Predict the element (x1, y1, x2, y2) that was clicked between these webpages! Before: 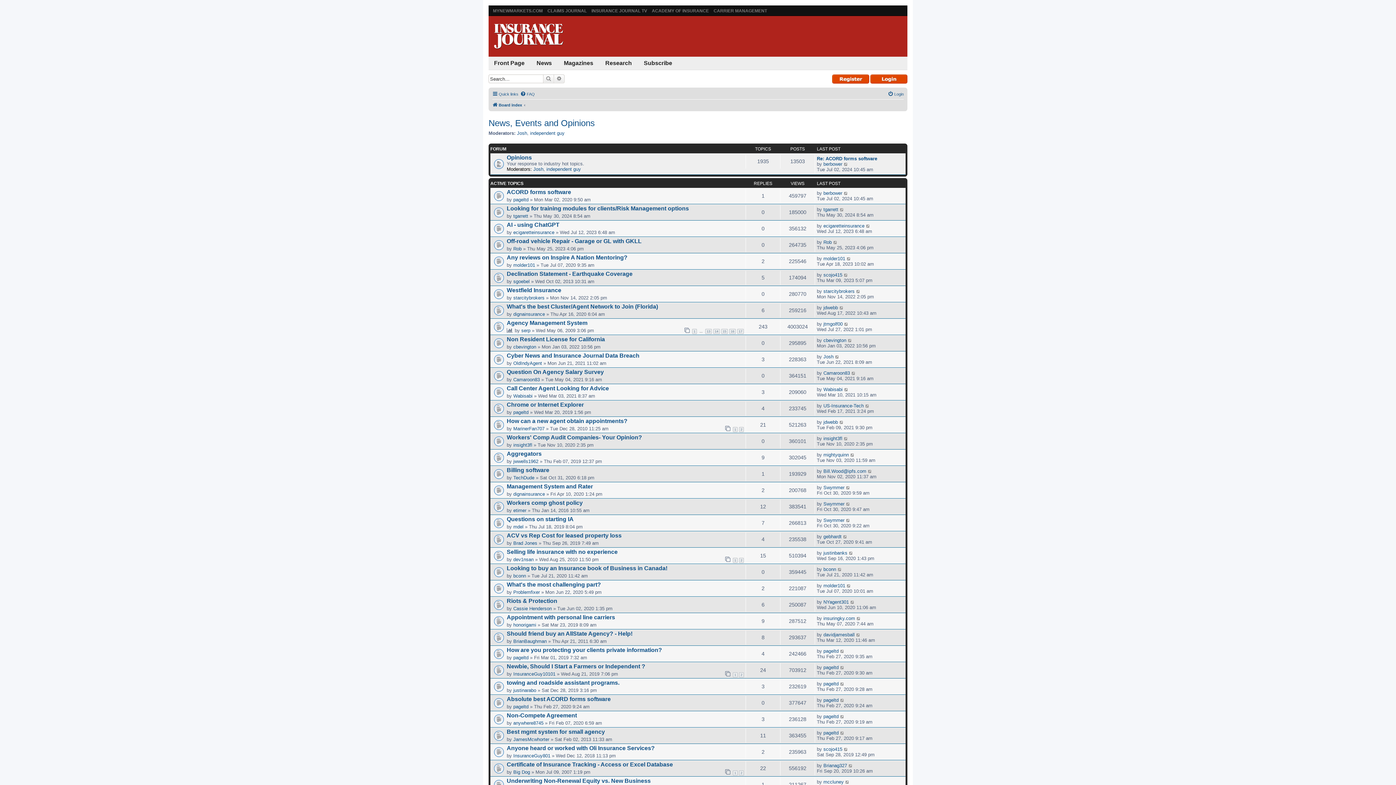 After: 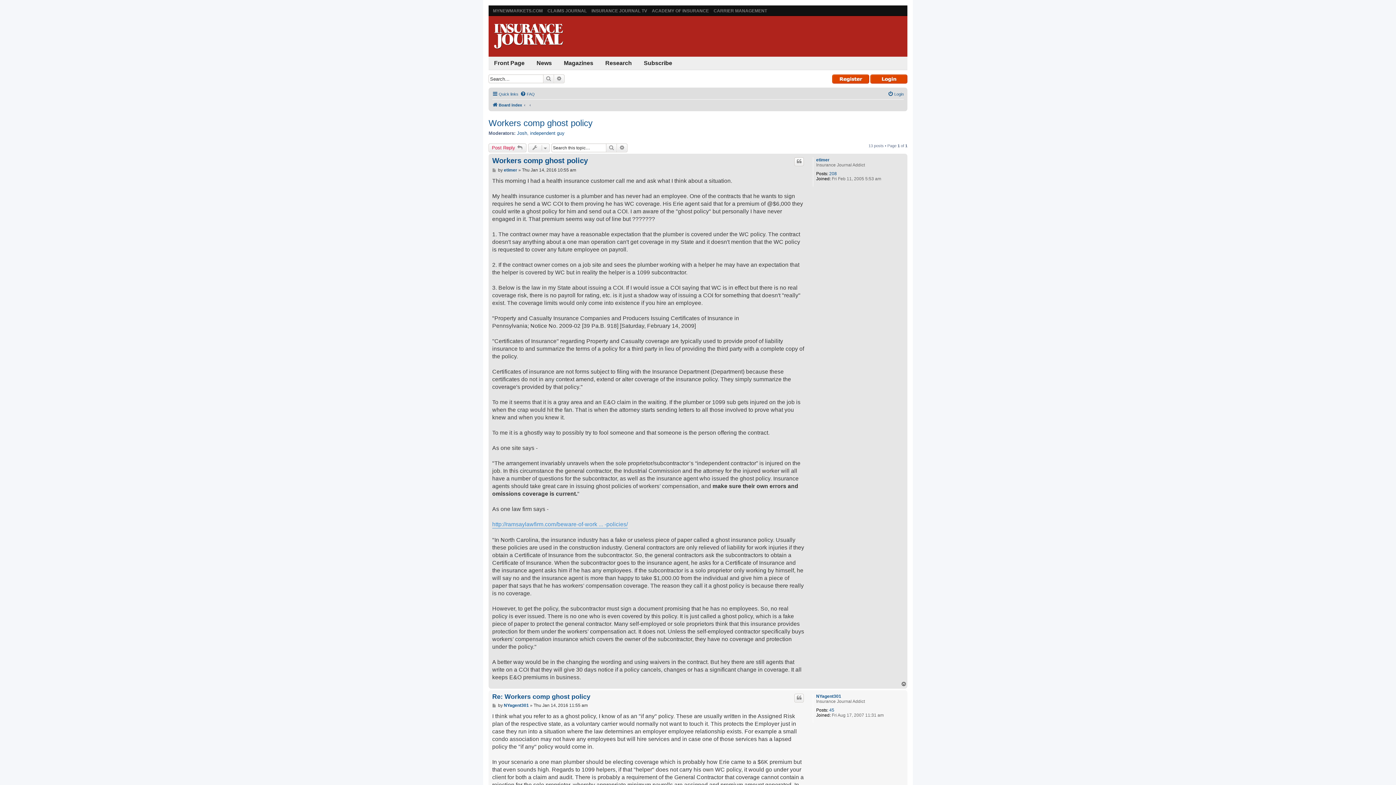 Action: label: Workers comp ghost policy bbox: (506, 500, 582, 506)